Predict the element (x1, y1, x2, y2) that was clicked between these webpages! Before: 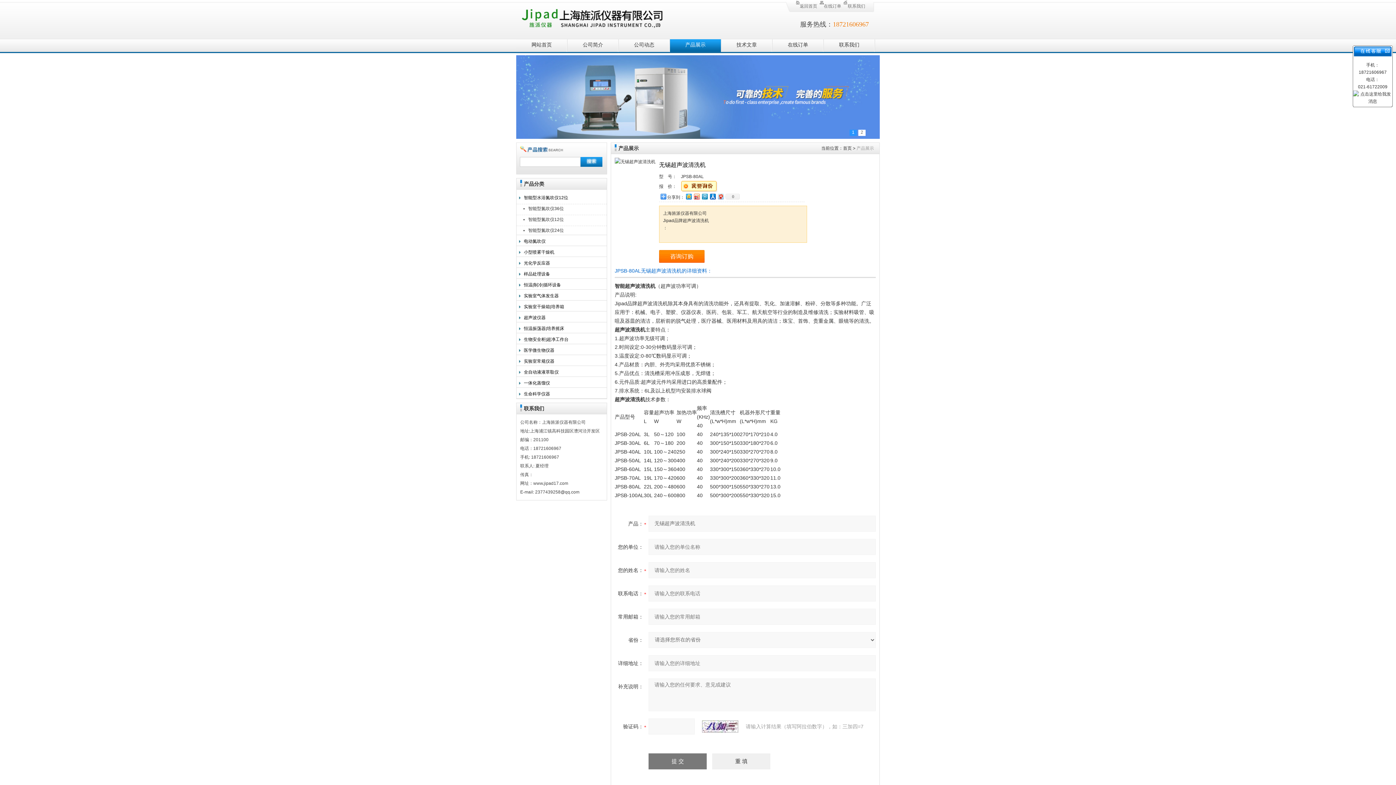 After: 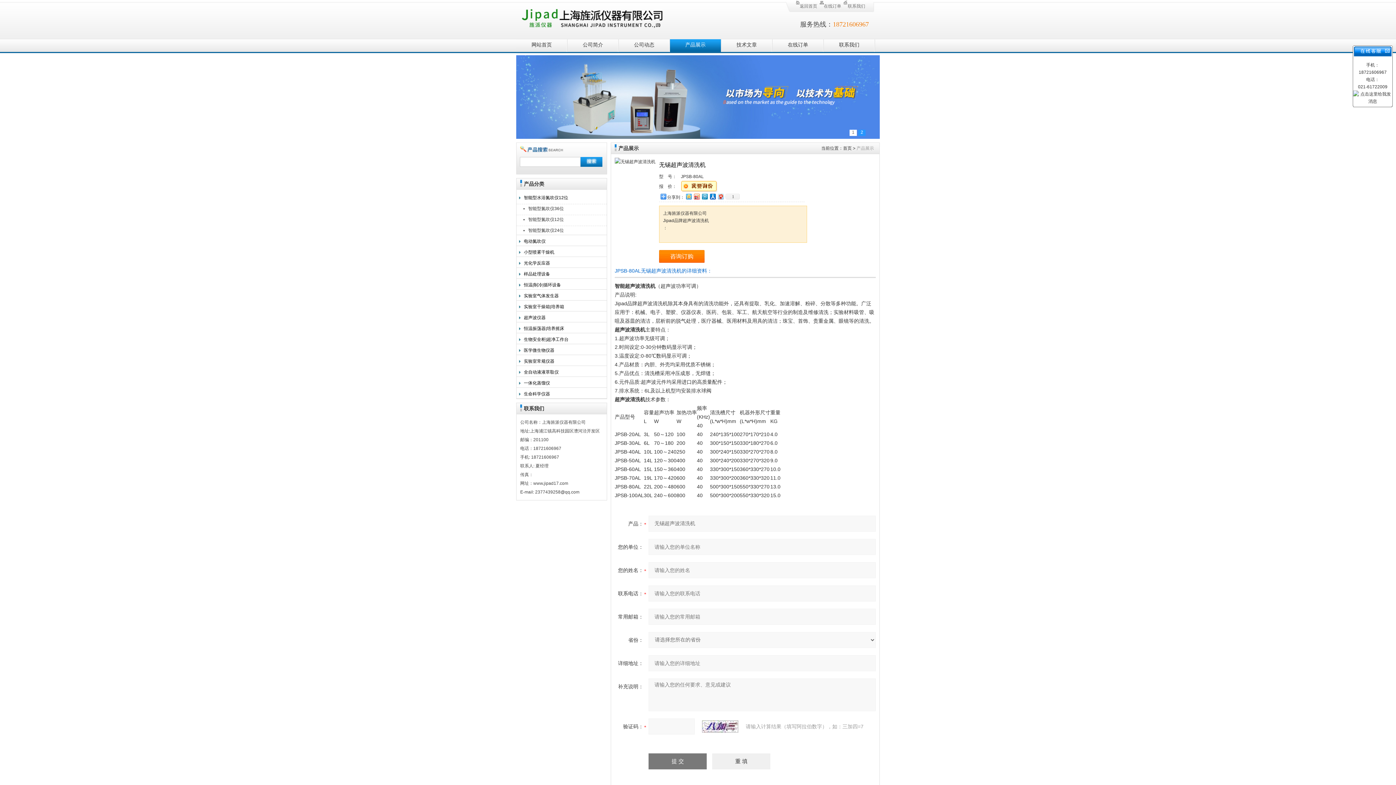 Action: bbox: (684, 192, 692, 201)